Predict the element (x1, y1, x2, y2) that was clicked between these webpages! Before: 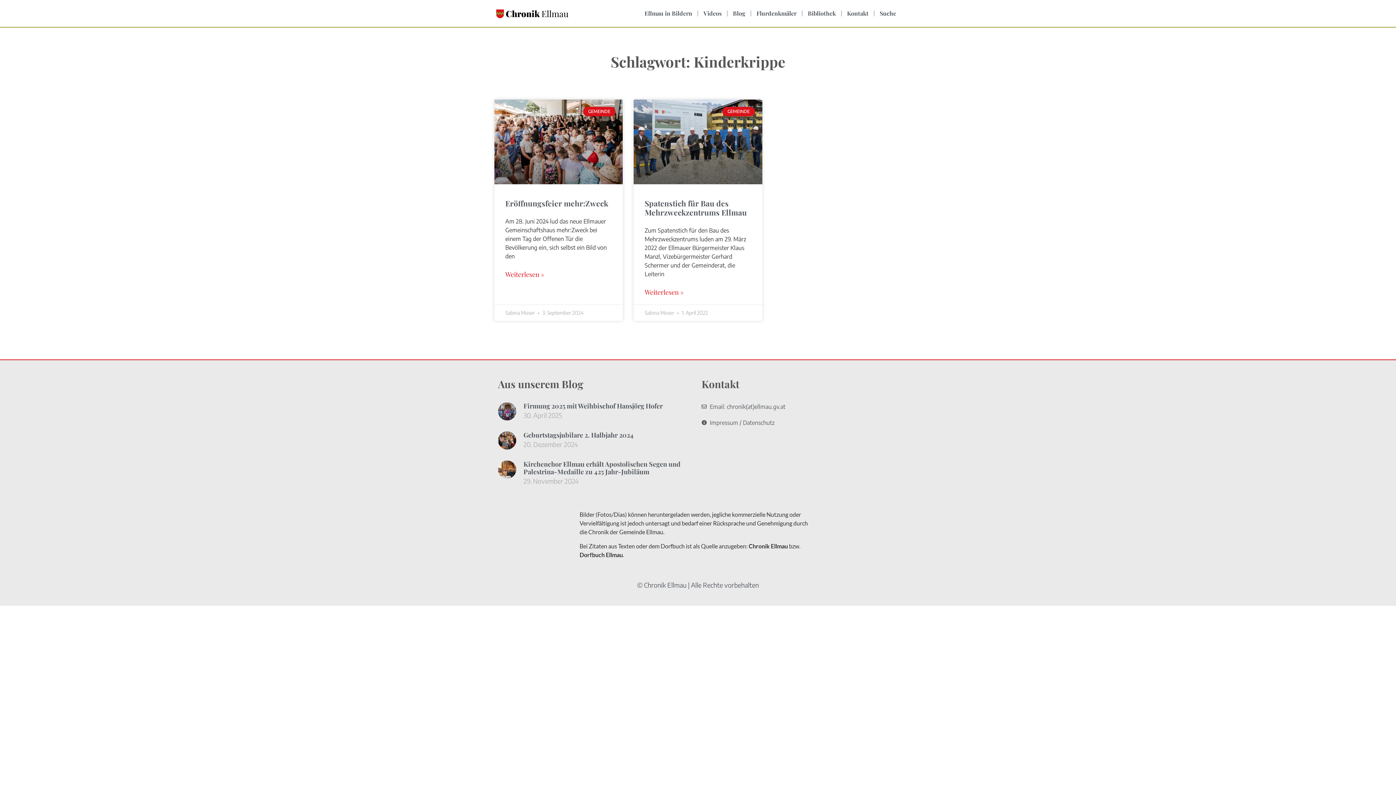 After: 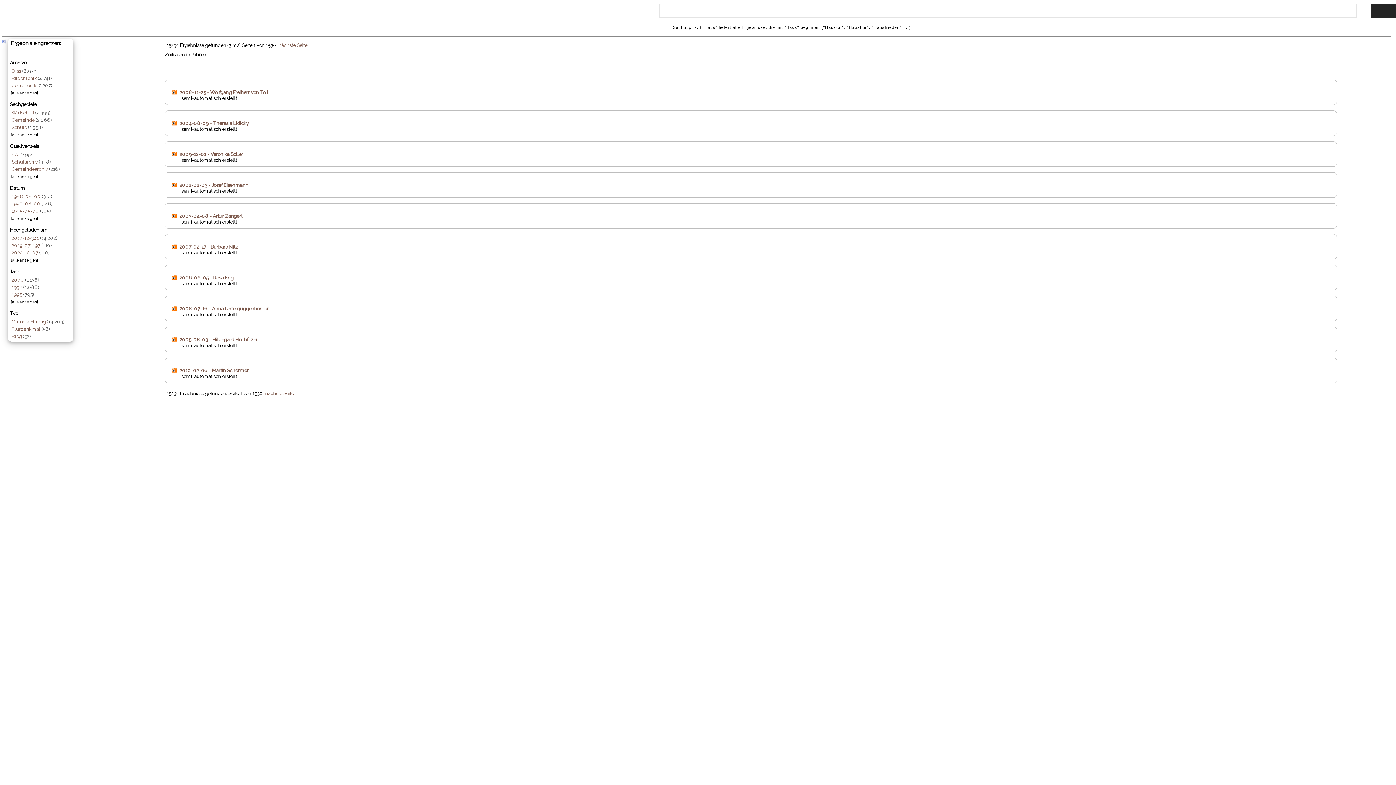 Action: label: Suche bbox: (874, 5, 901, 21)